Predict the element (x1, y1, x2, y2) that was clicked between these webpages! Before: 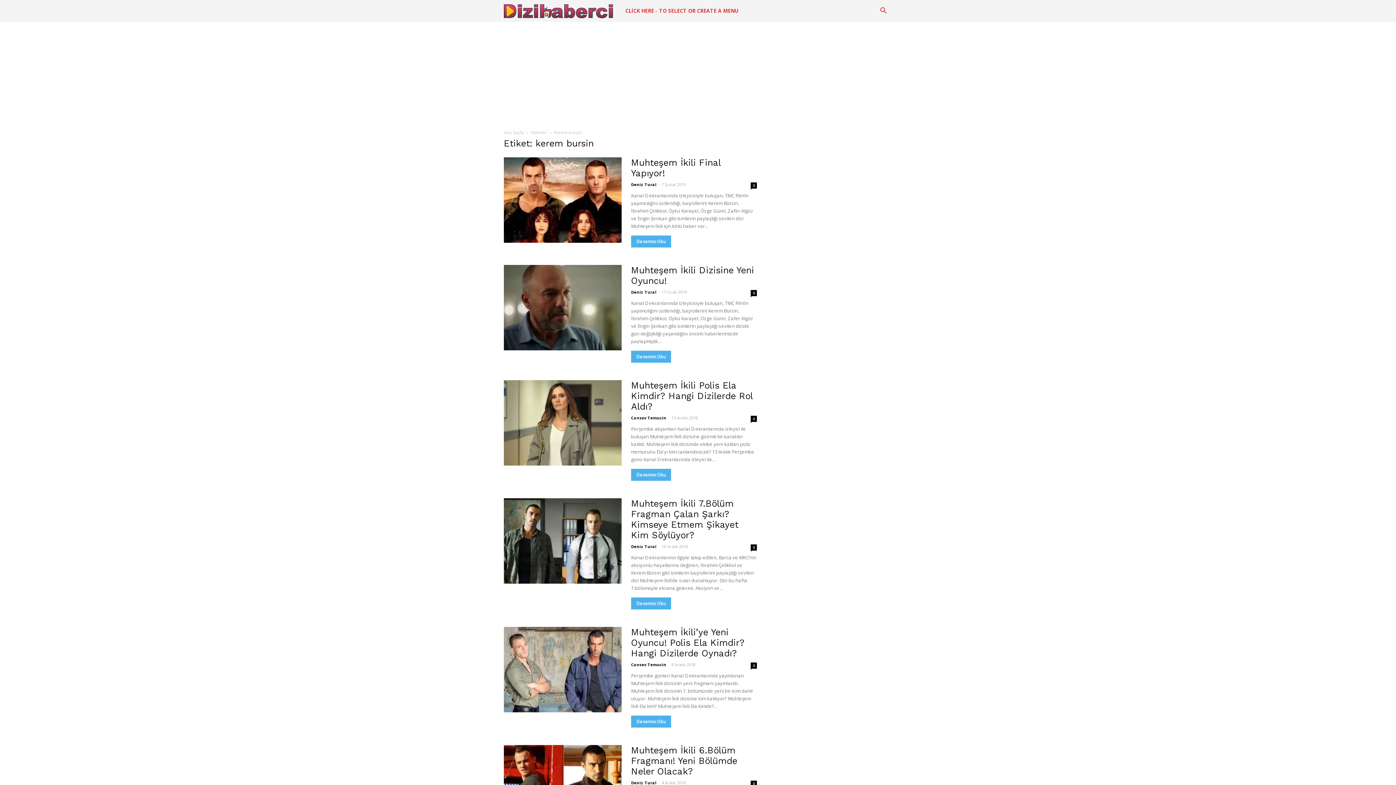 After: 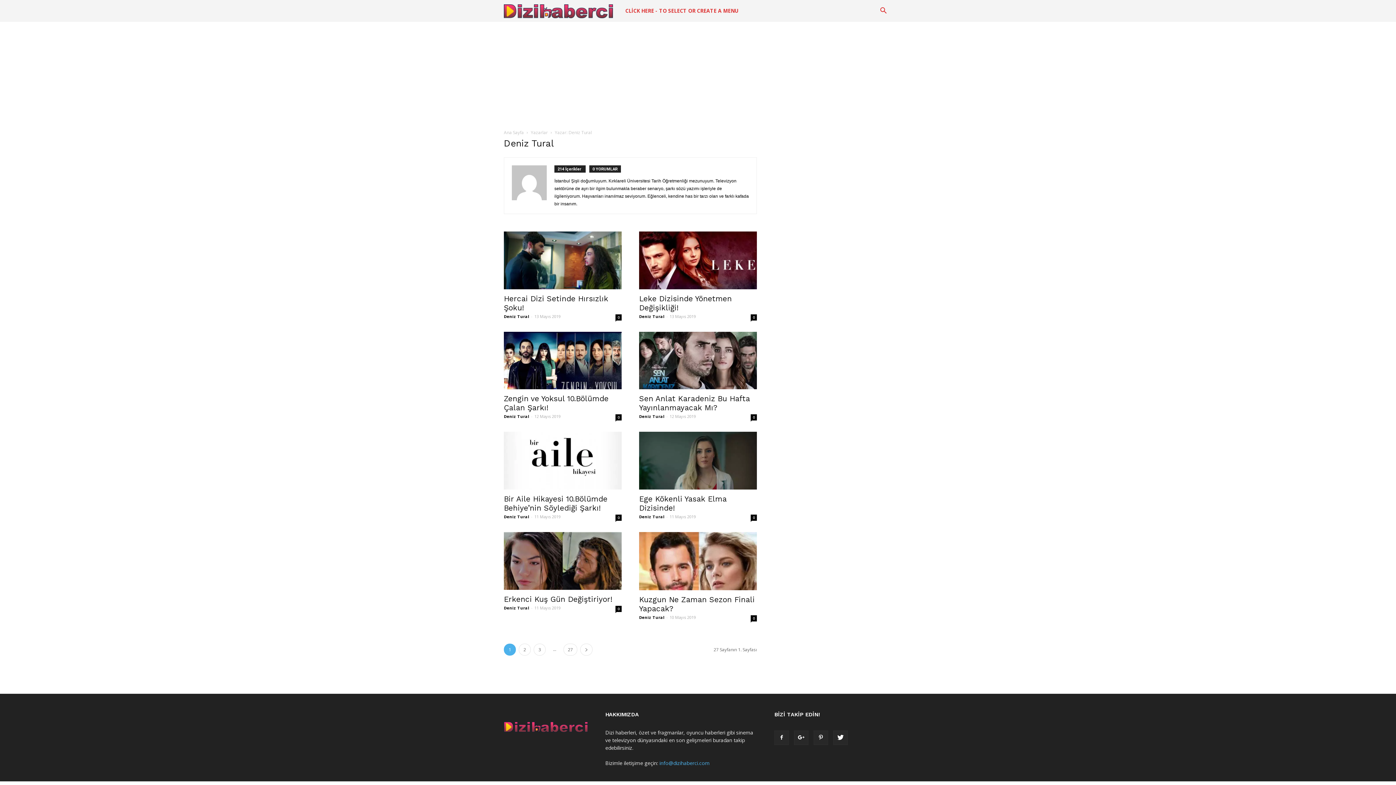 Action: label: Deniz Tural bbox: (631, 181, 656, 187)